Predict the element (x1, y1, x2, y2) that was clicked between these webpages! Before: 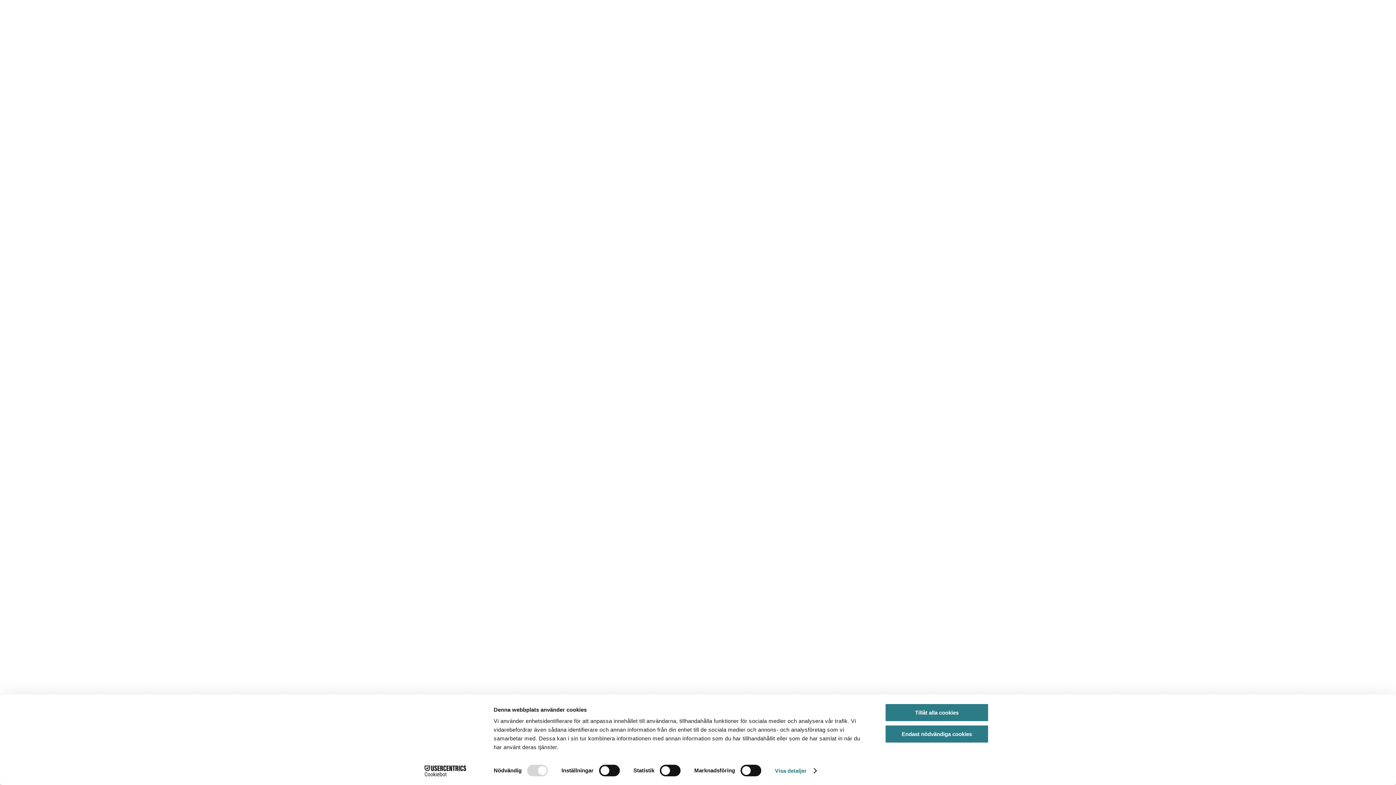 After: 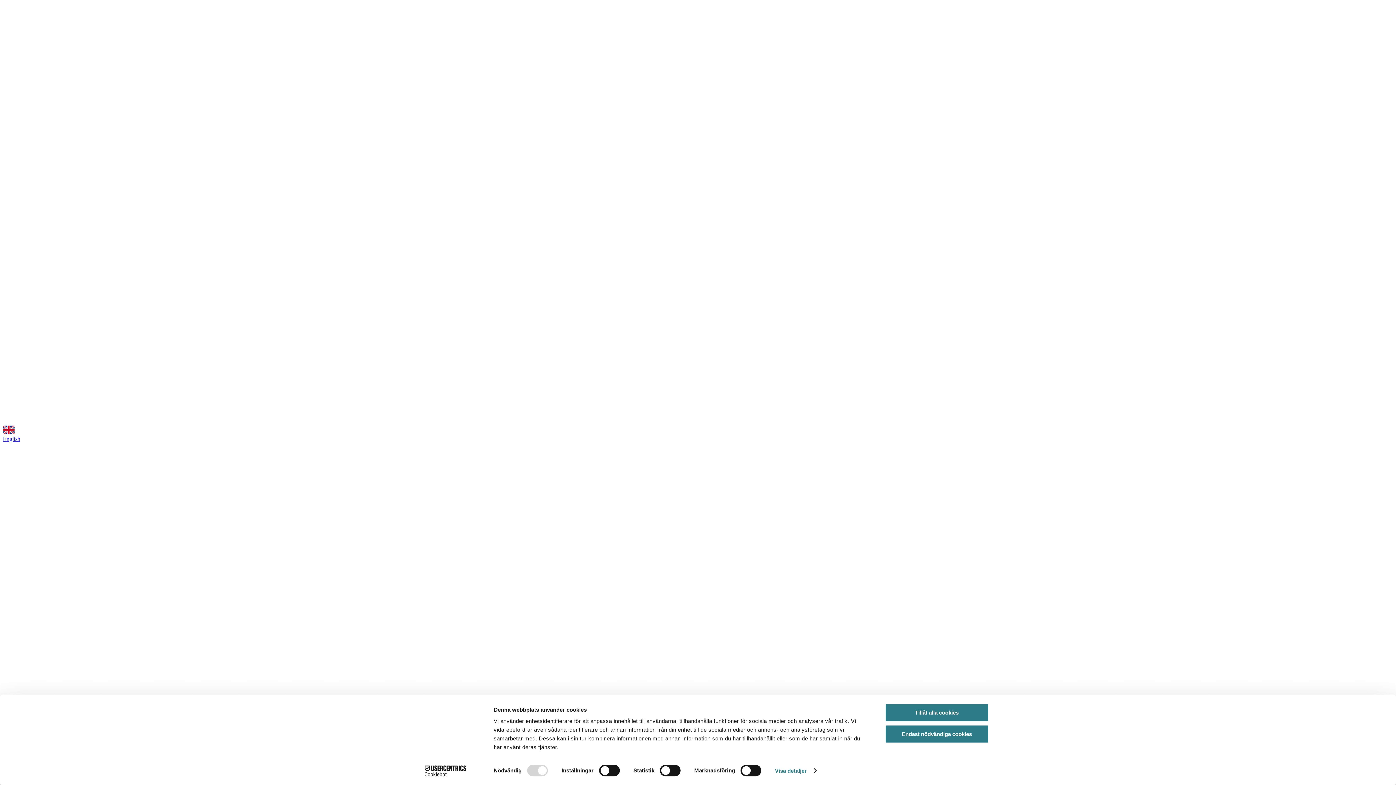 Action: bbox: (2, 419, 1393, 425)